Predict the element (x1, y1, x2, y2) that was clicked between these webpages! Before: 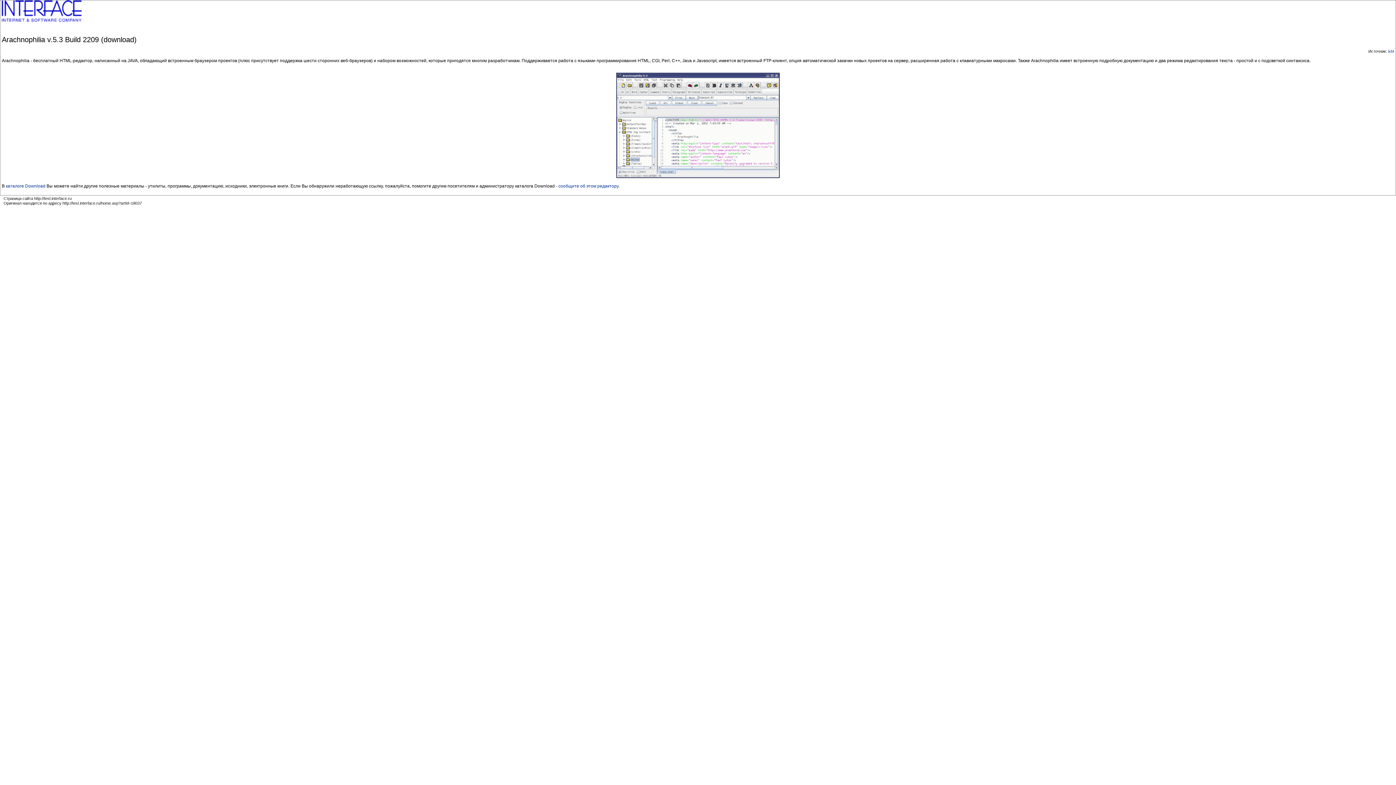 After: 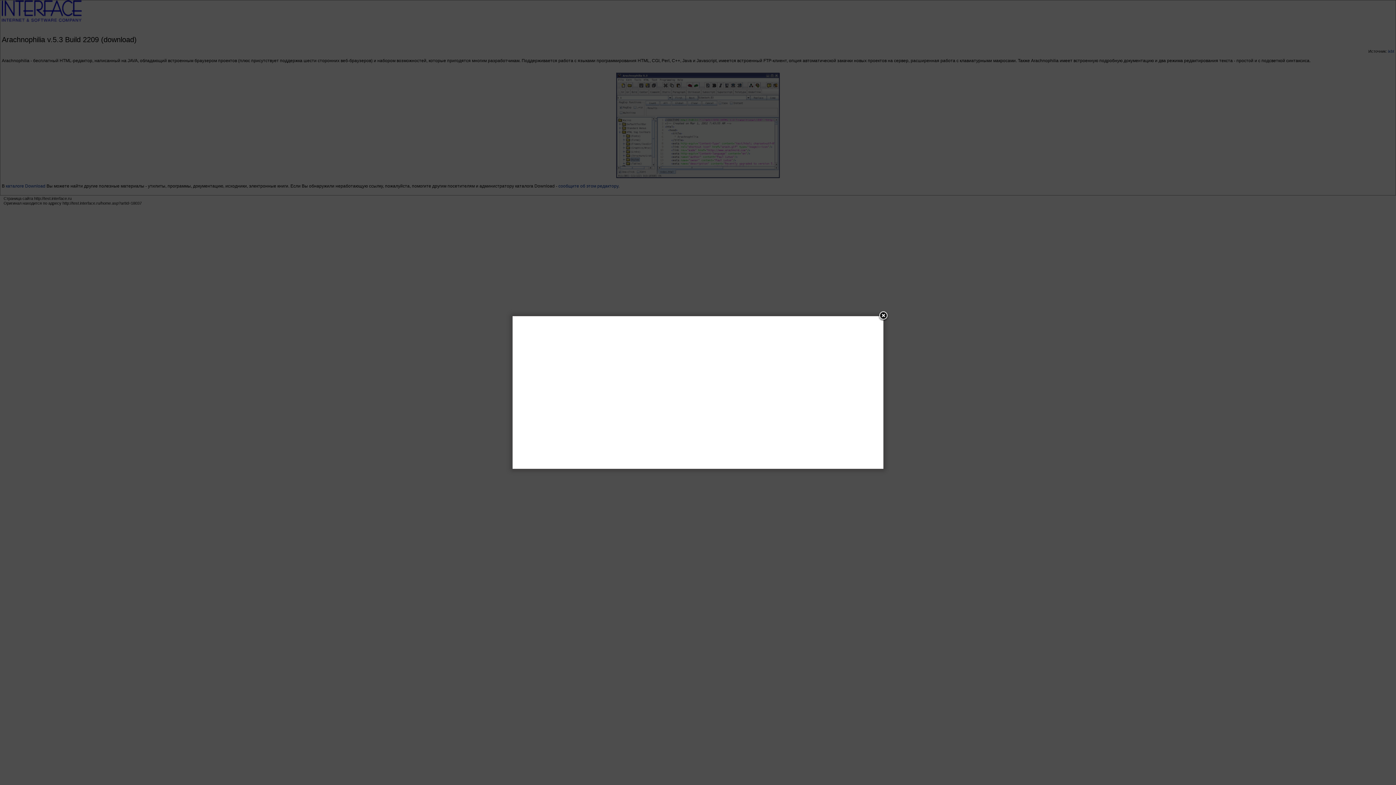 Action: label: сообщите об этом редактору bbox: (558, 183, 618, 188)